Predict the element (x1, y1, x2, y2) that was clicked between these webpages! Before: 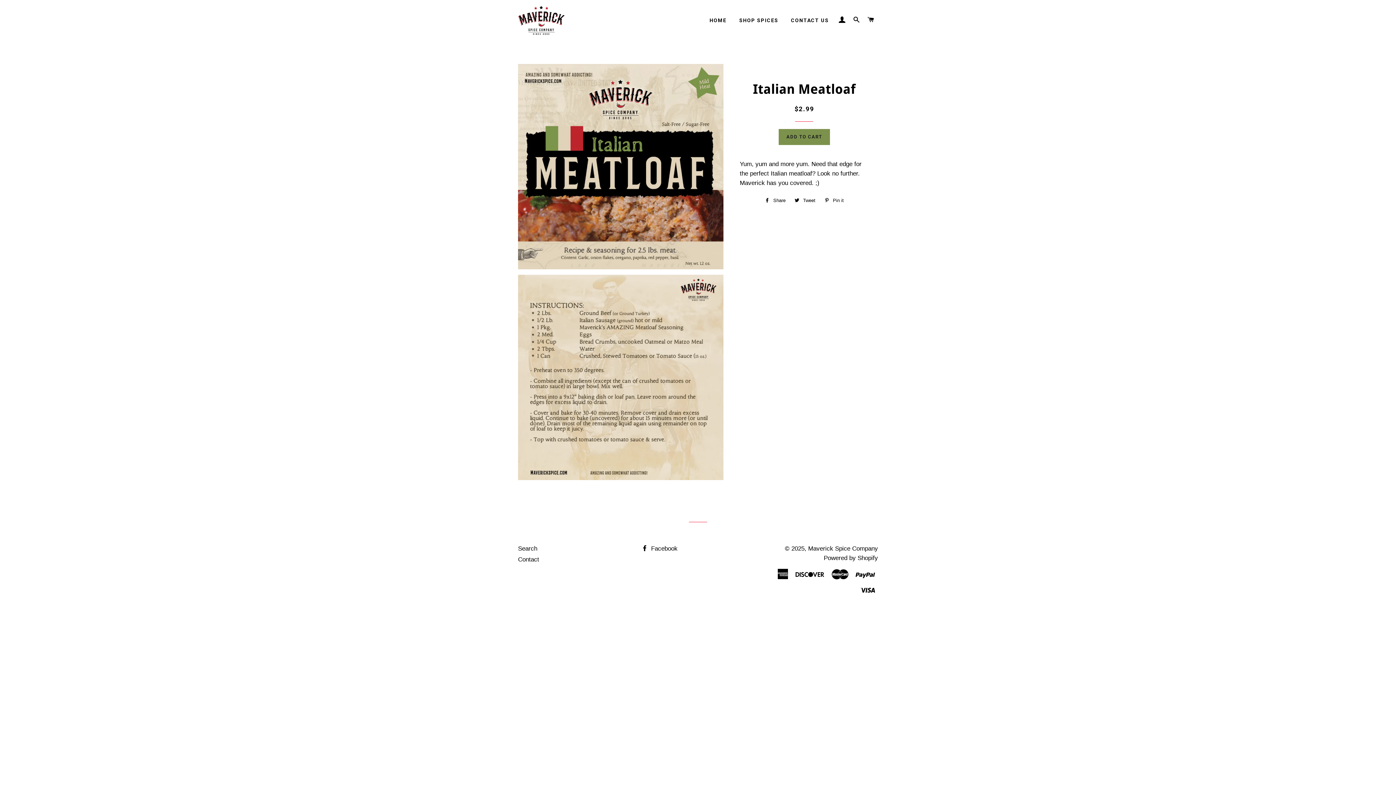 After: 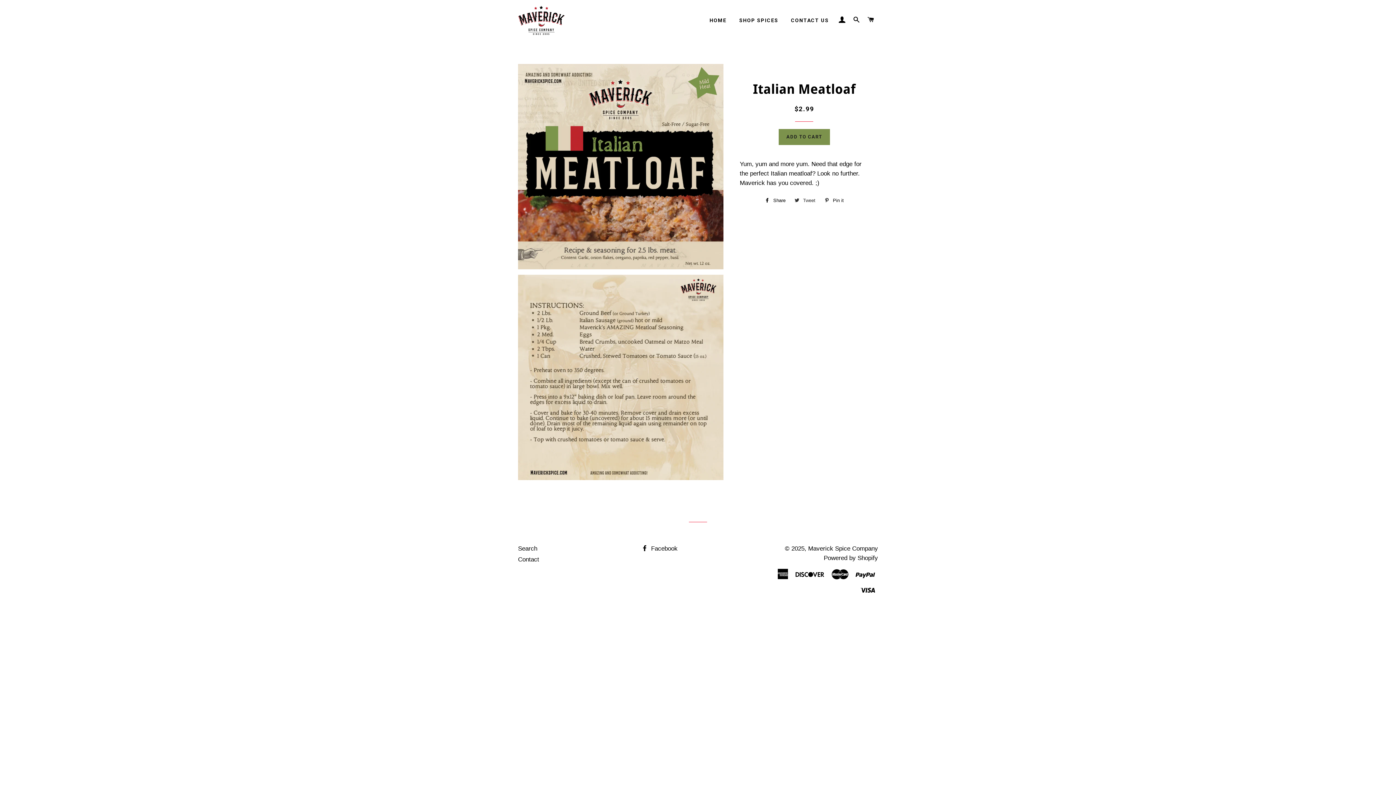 Action: label:  Tweet
Tweet on Twitter bbox: (791, 195, 819, 206)